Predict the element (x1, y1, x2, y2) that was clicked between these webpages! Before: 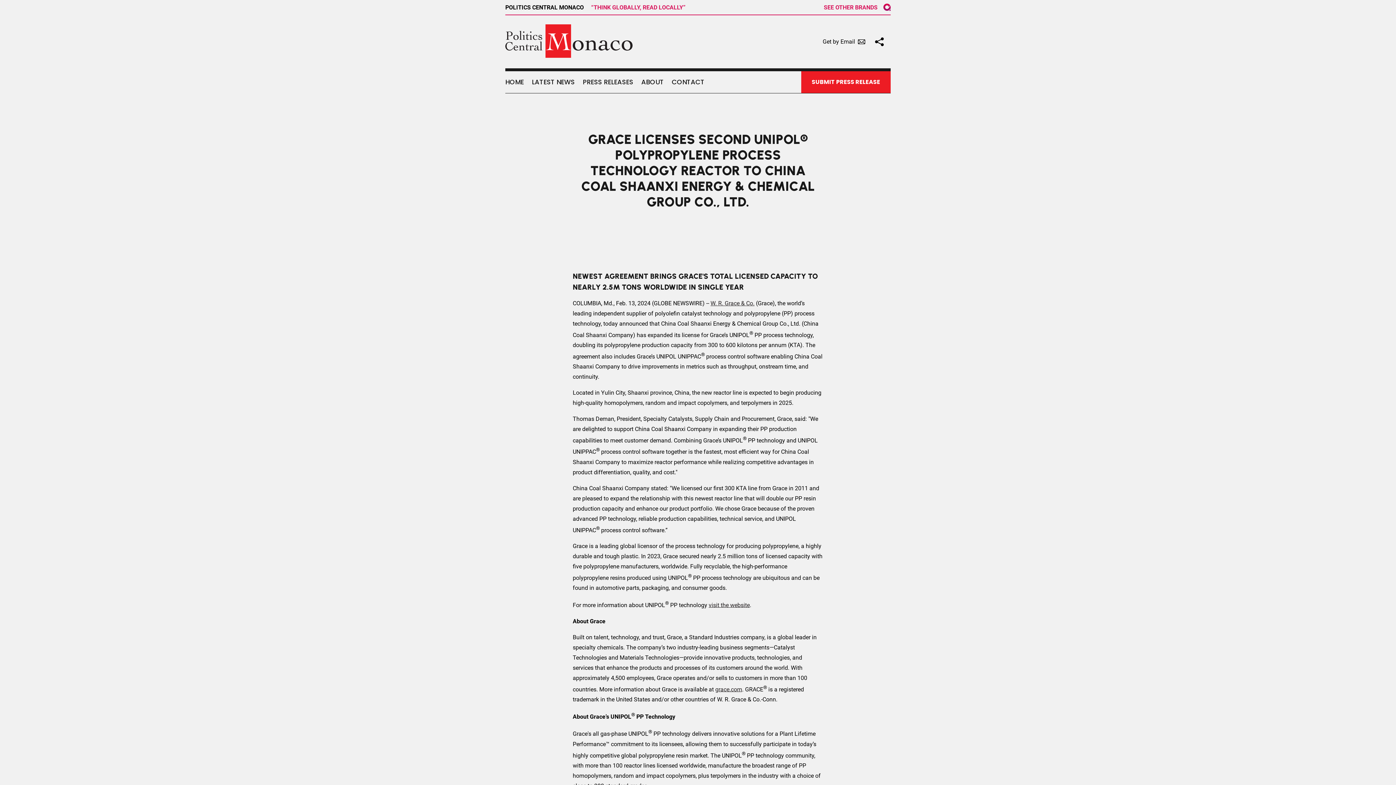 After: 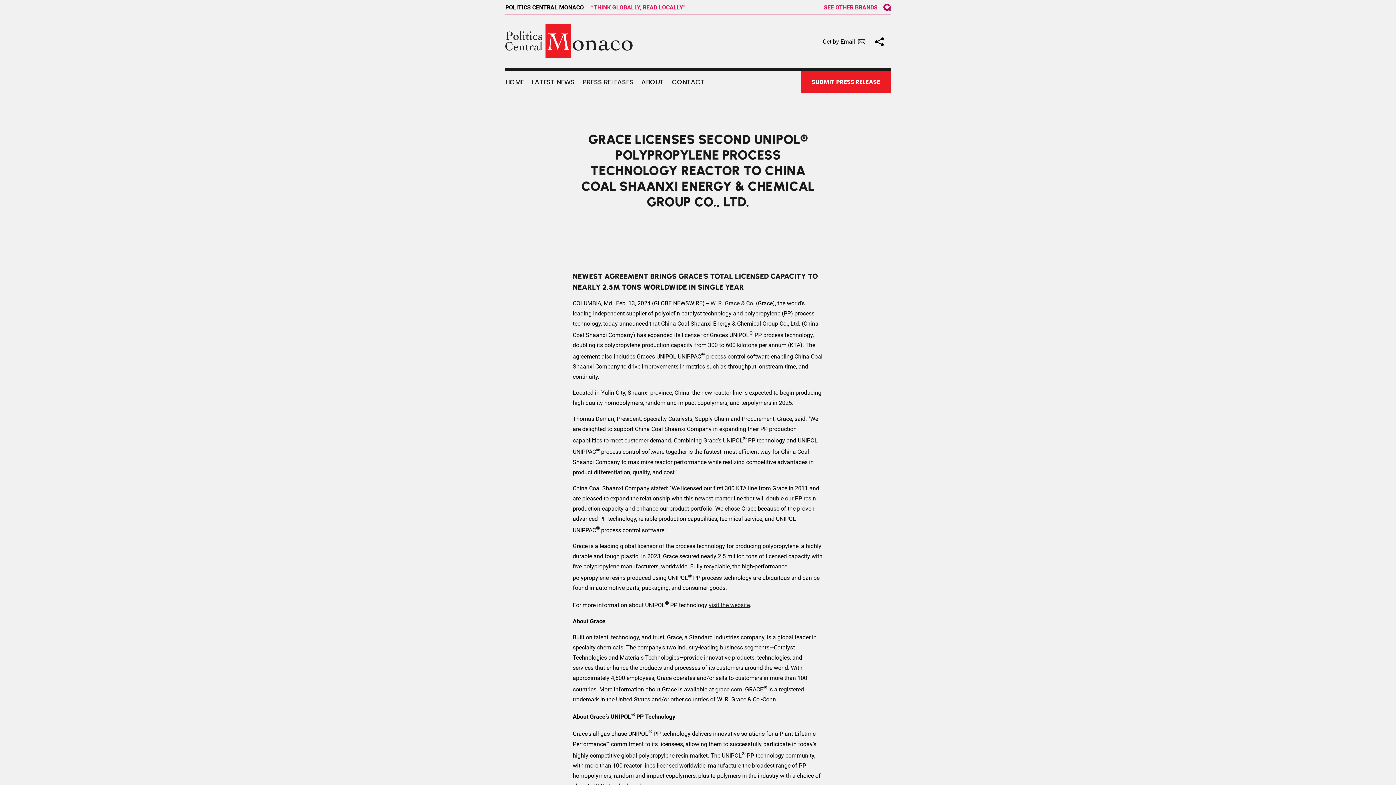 Action: label: See other brands bbox: (824, 3, 877, 10)